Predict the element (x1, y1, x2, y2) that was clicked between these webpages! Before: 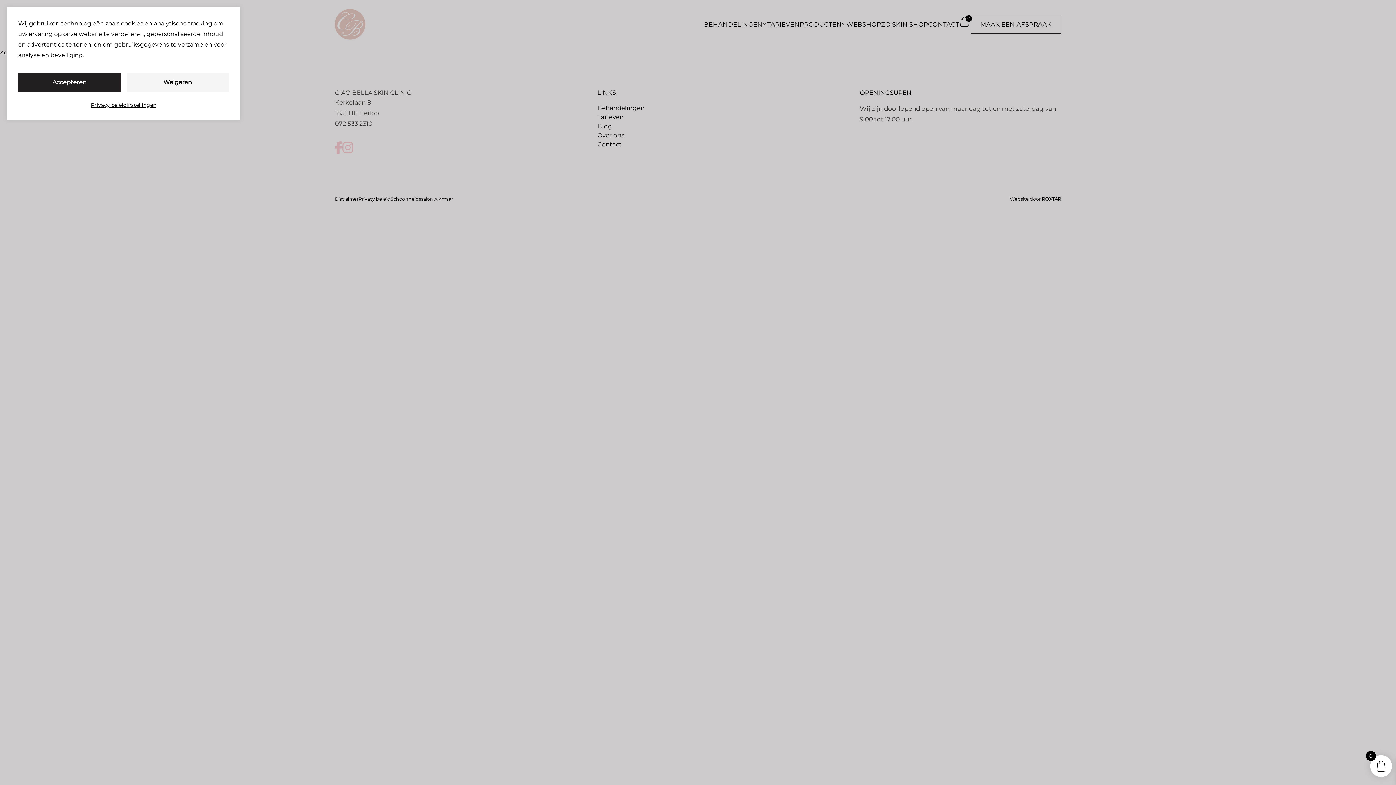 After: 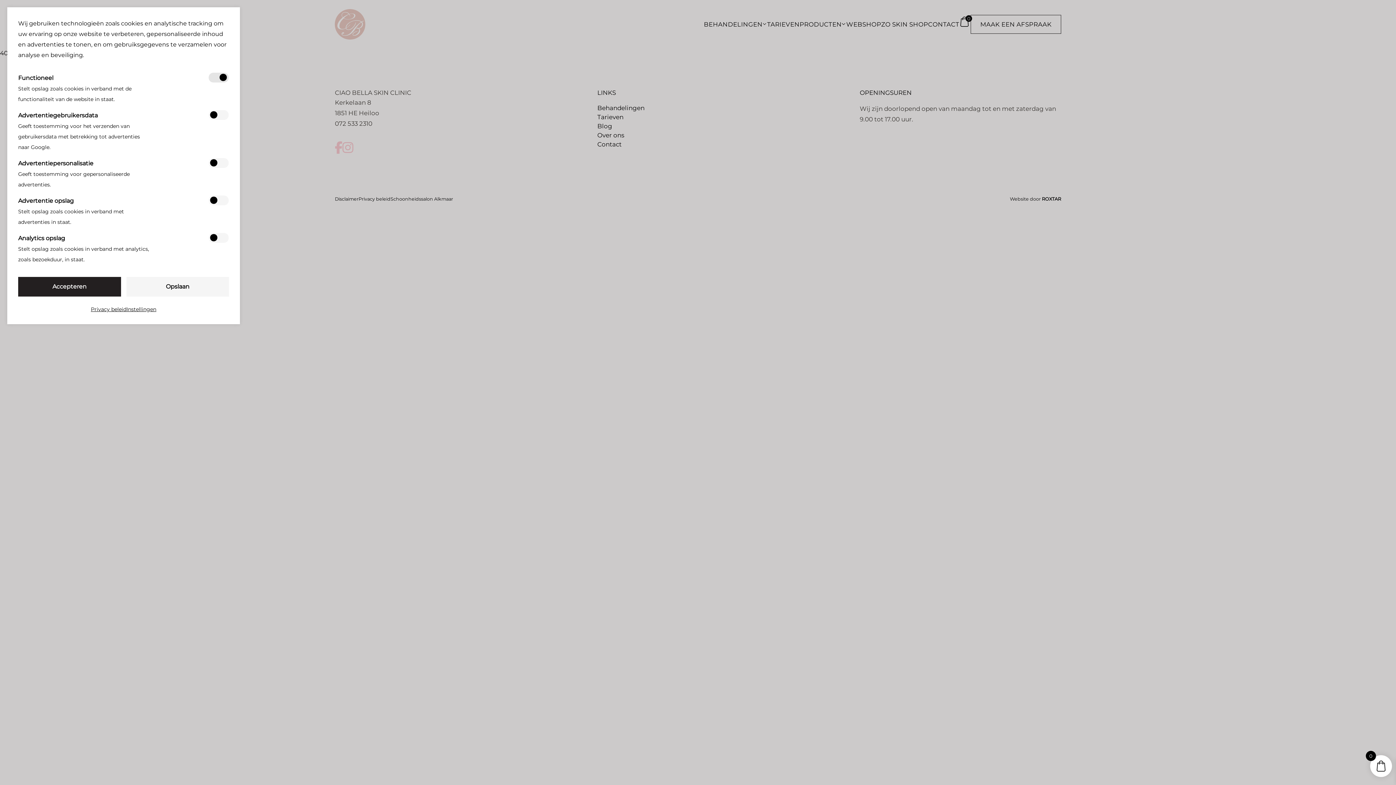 Action: bbox: (126, 101, 156, 109) label: Instellingen